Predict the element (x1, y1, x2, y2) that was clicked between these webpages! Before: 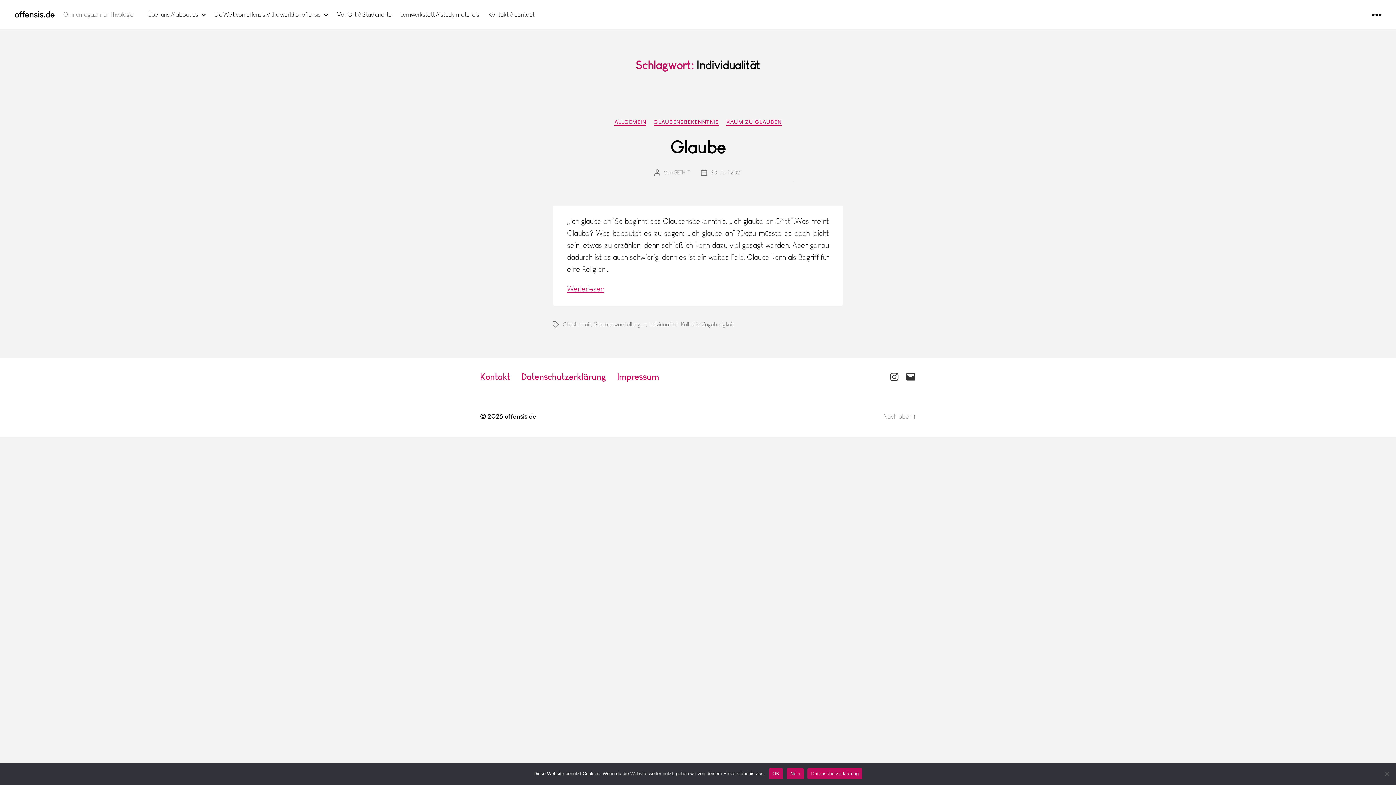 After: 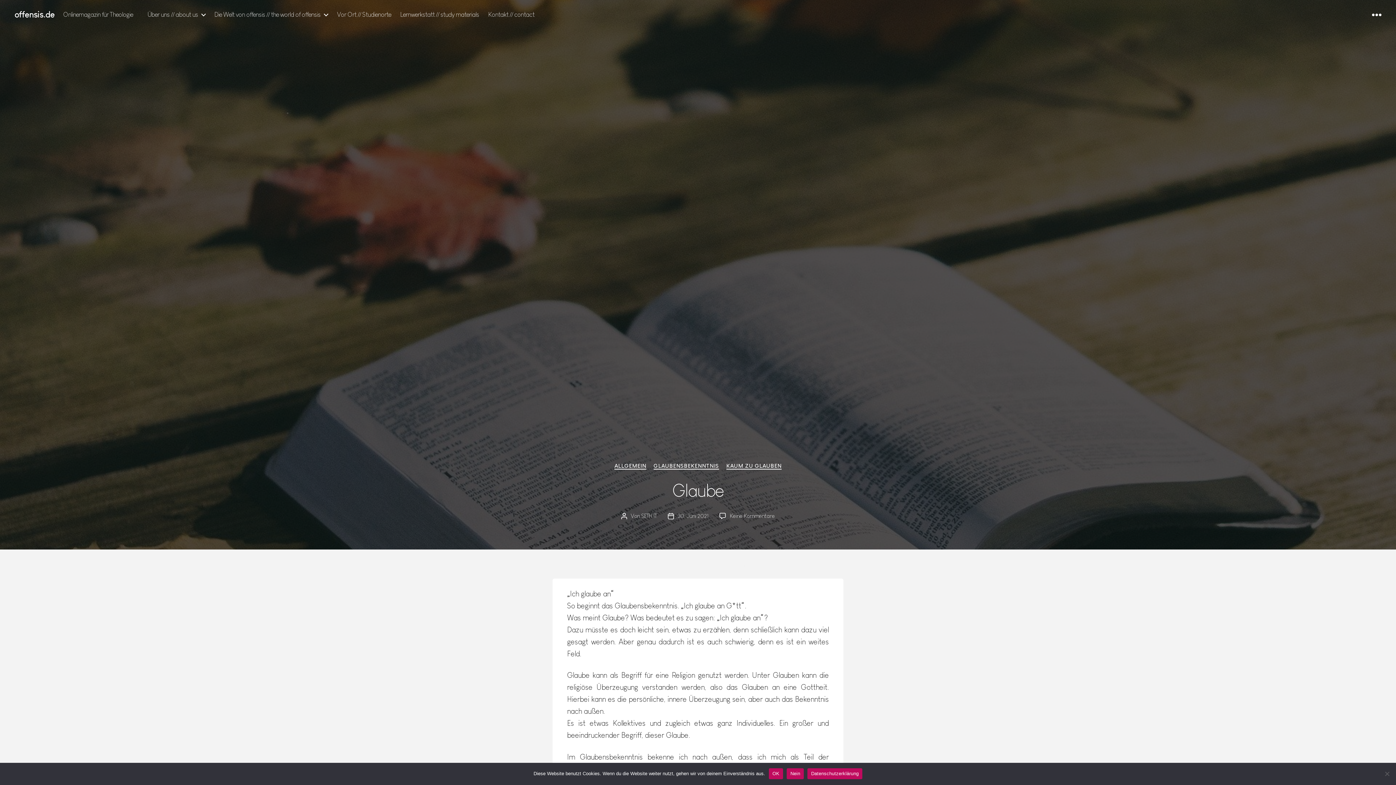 Action: bbox: (670, 136, 725, 157) label: Glaube